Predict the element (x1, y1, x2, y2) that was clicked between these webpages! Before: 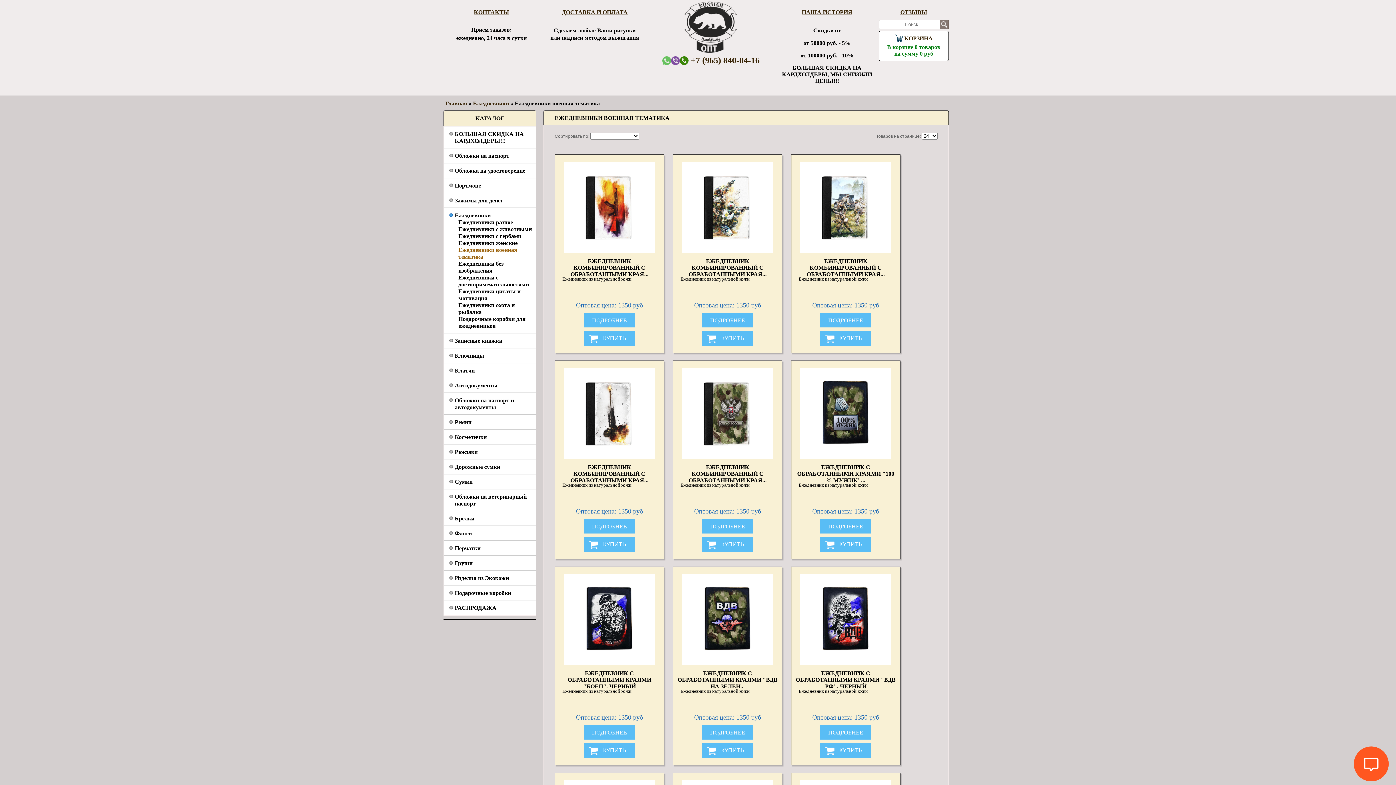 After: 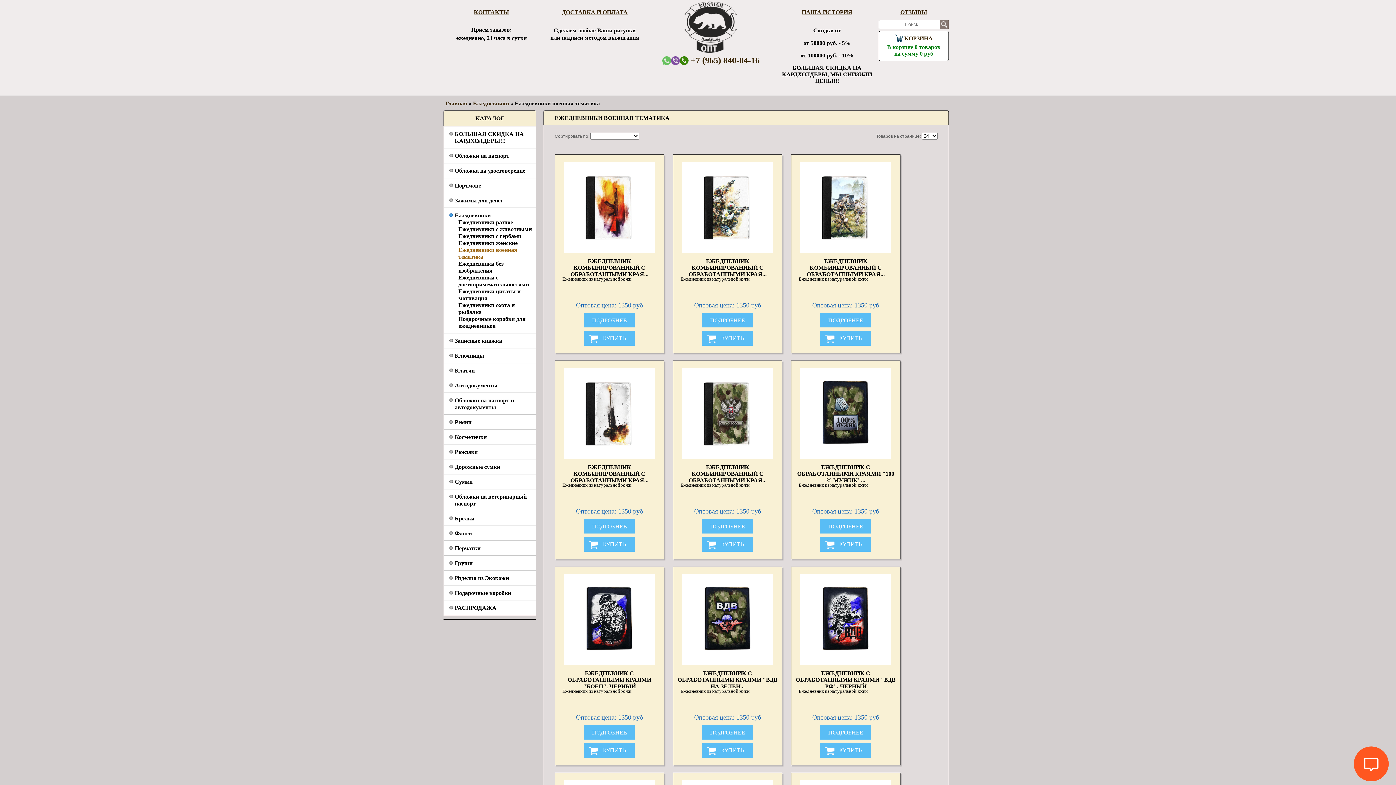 Action: bbox: (671, 55, 679, 65)